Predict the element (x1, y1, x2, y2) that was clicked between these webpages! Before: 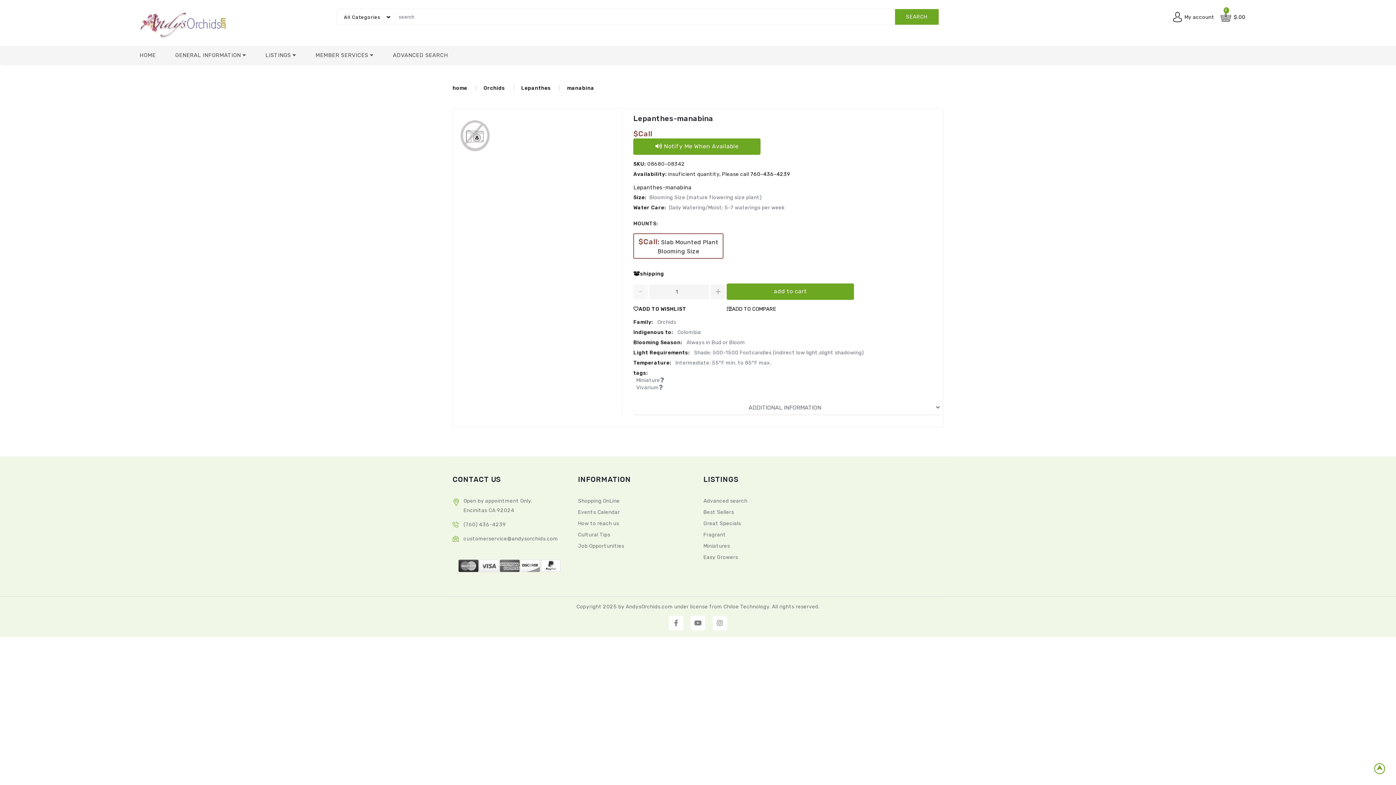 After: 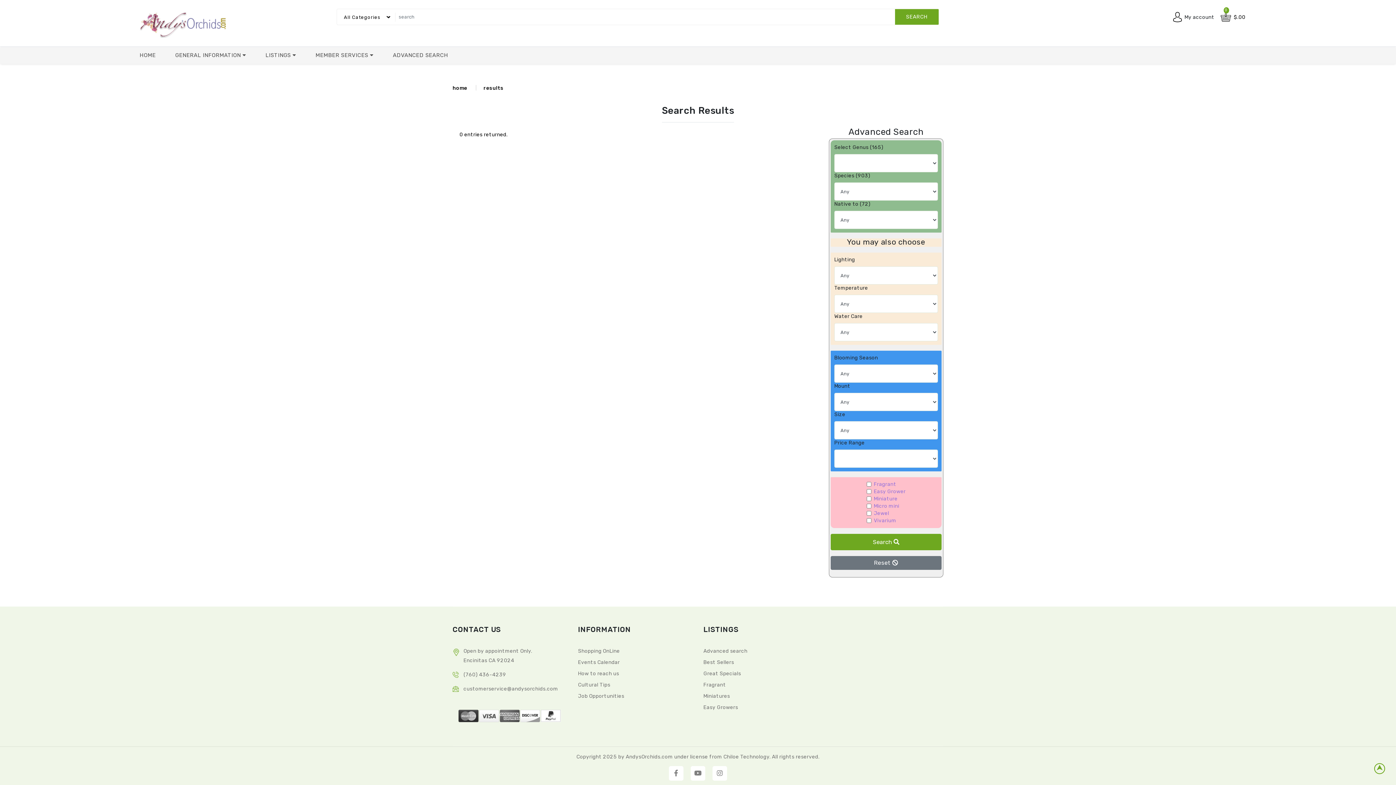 Action: bbox: (521, 85, 550, 91) label: Lepanthes